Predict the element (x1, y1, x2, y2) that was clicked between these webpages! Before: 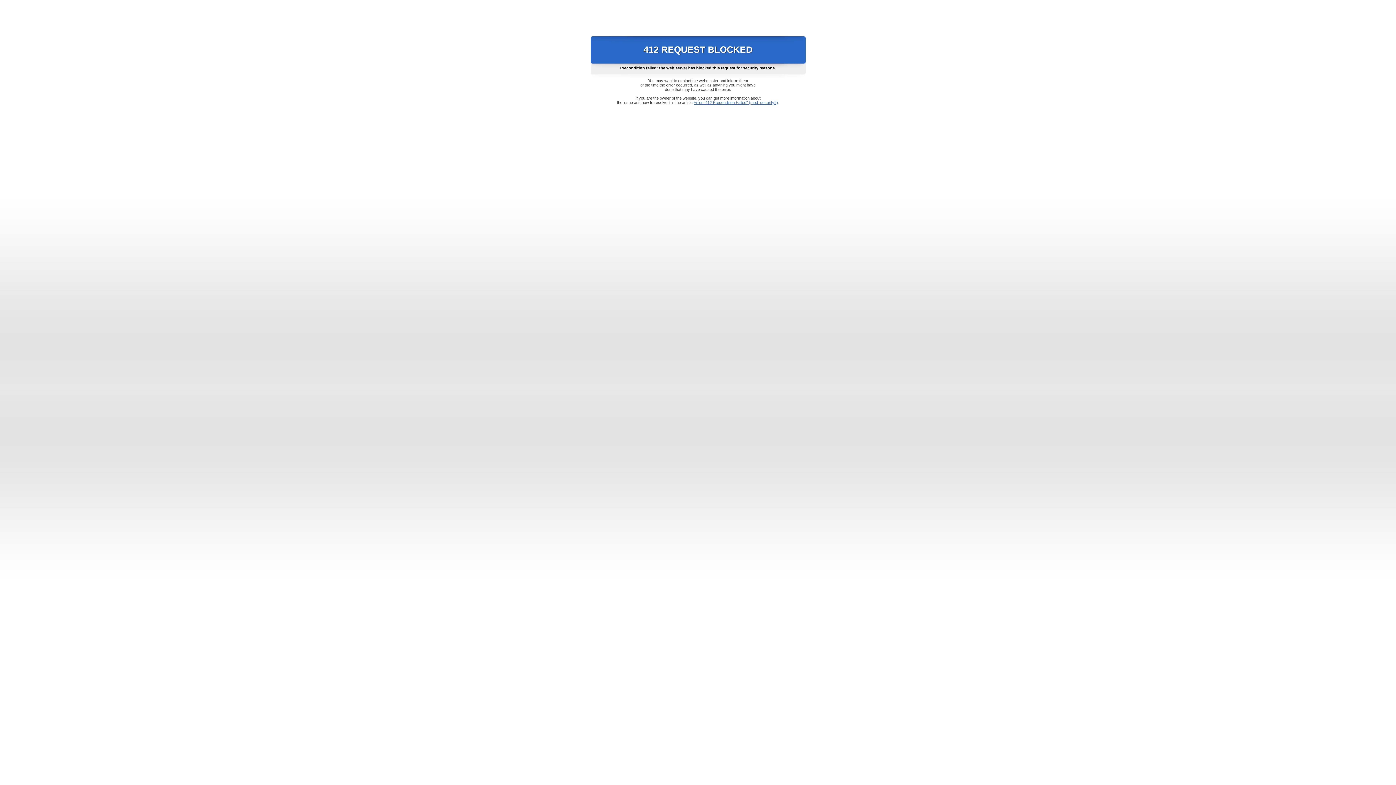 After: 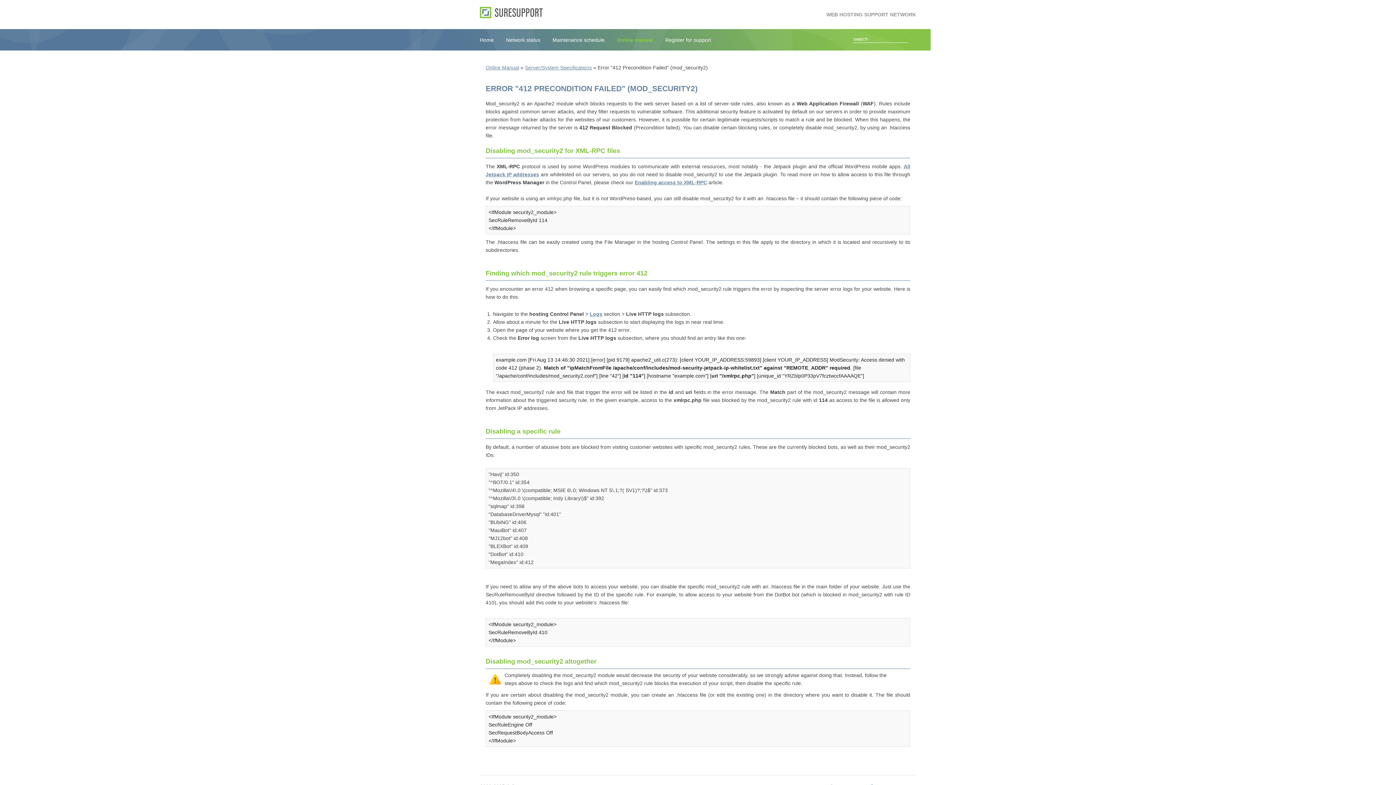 Action: bbox: (693, 100, 778, 104) label: Error "412 Precondition Failed" (mod_security2)